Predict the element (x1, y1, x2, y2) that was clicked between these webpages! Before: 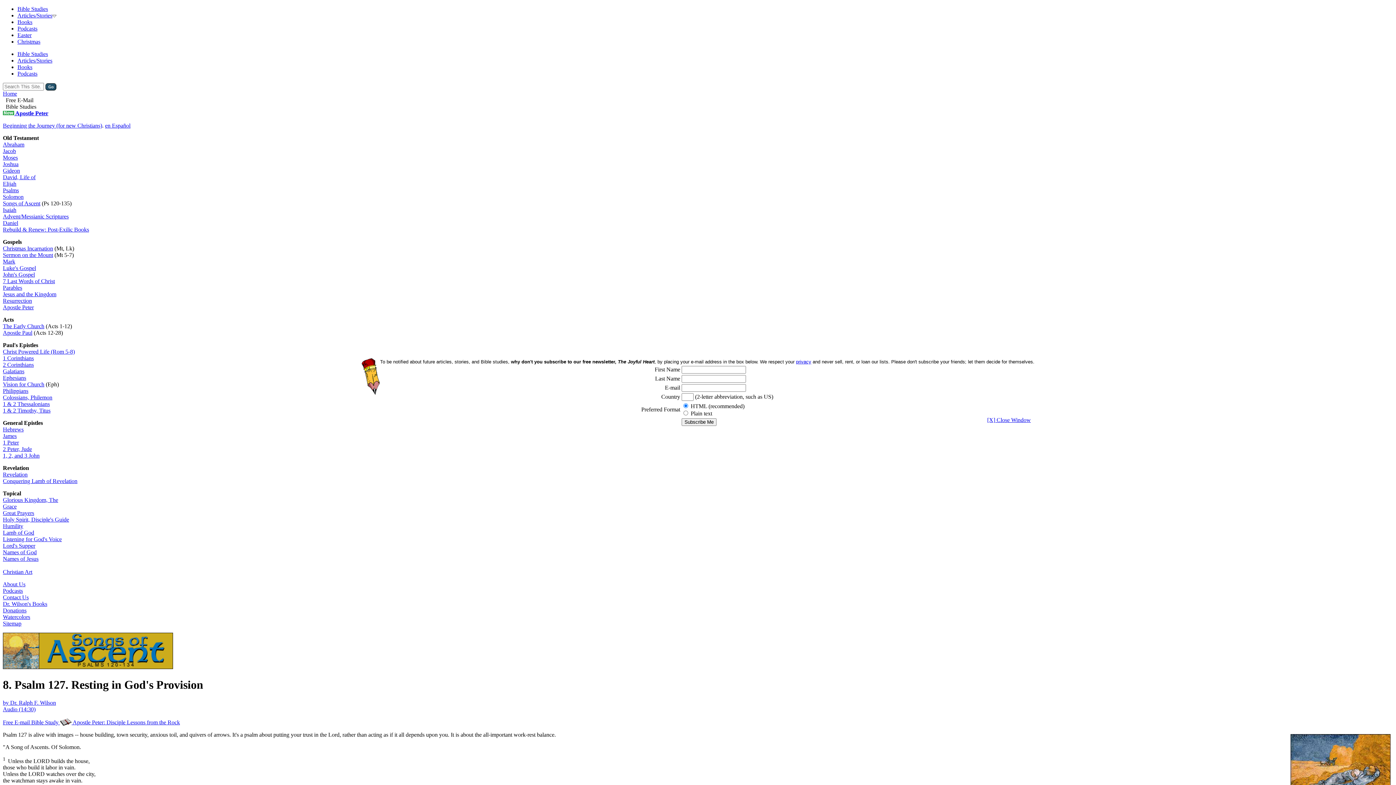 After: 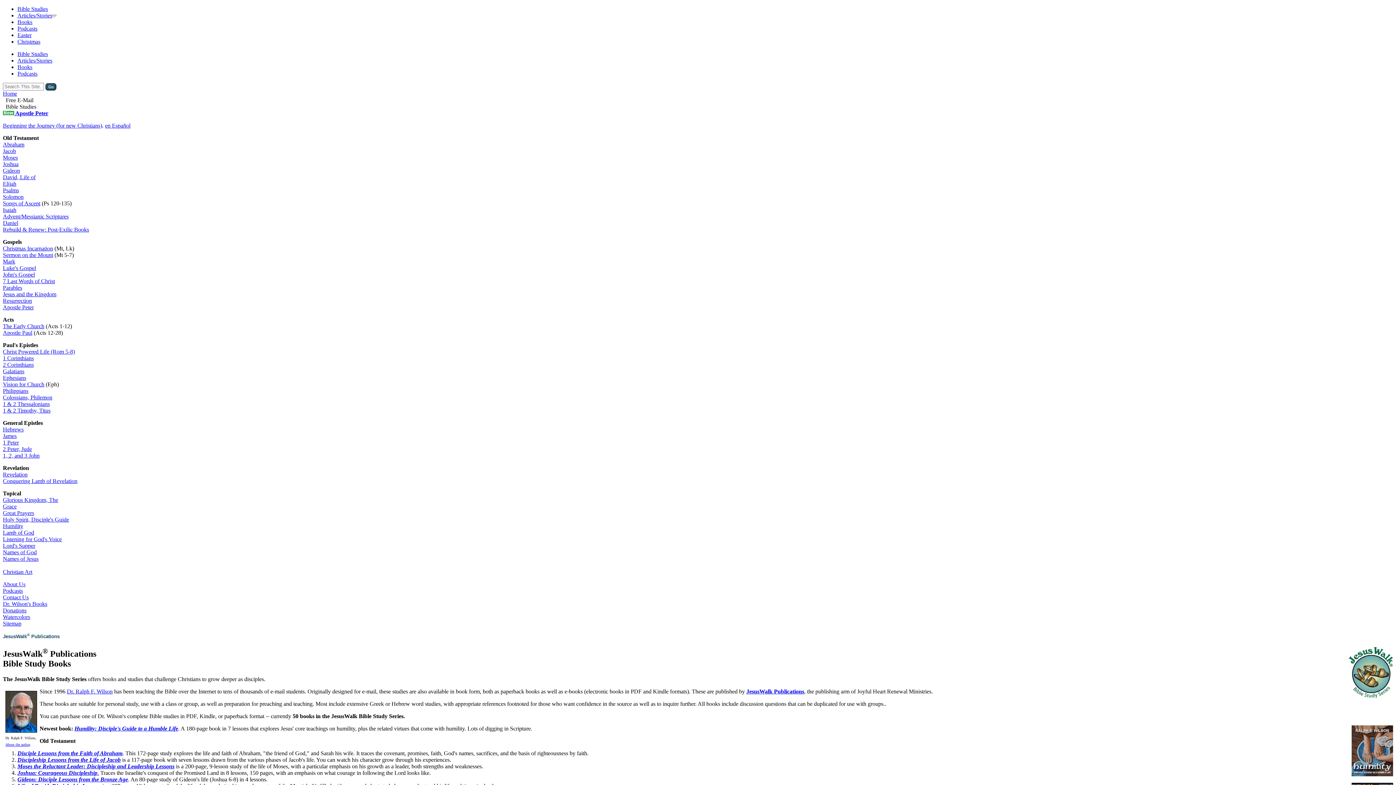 Action: label: Books bbox: (17, 18, 32, 25)